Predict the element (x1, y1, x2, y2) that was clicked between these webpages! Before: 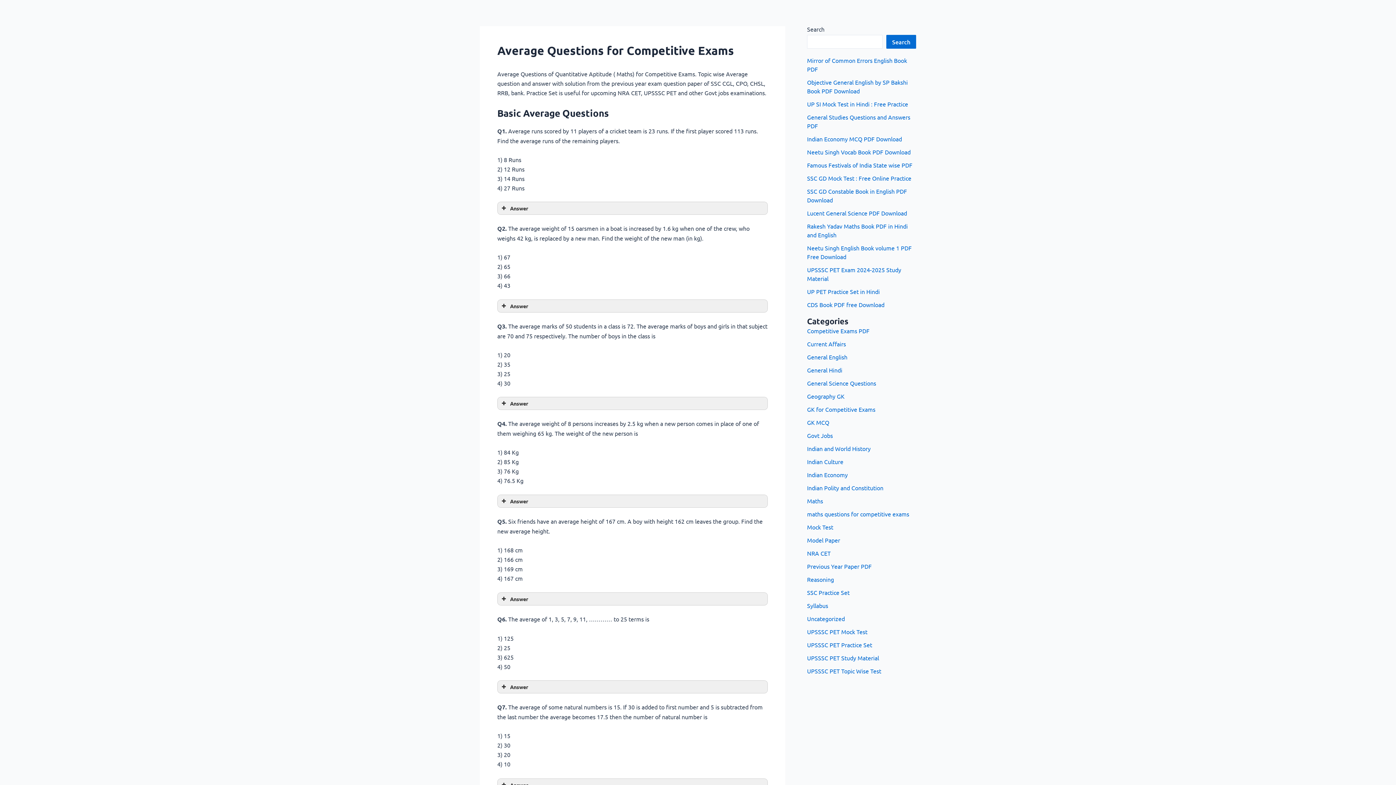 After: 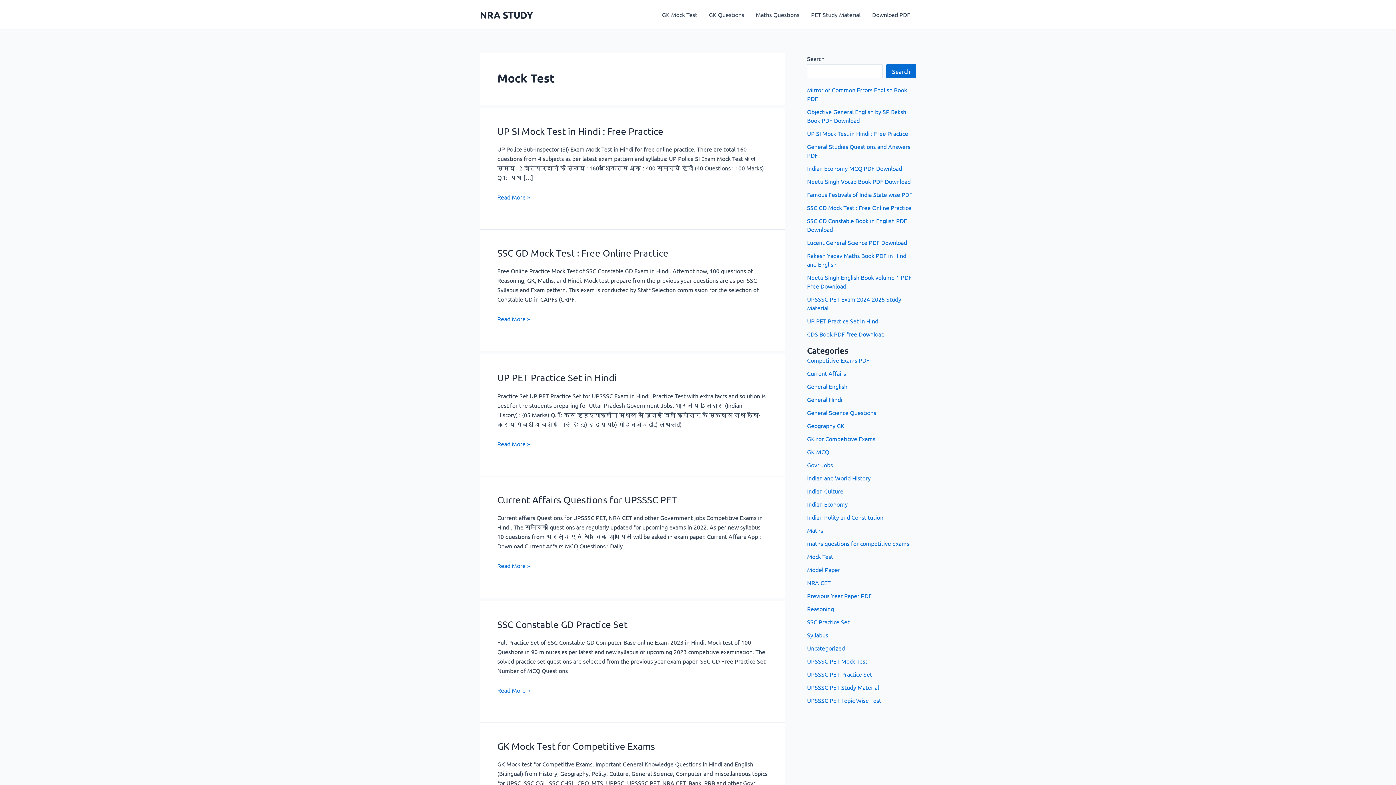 Action: bbox: (807, 523, 833, 531) label: Mock Test